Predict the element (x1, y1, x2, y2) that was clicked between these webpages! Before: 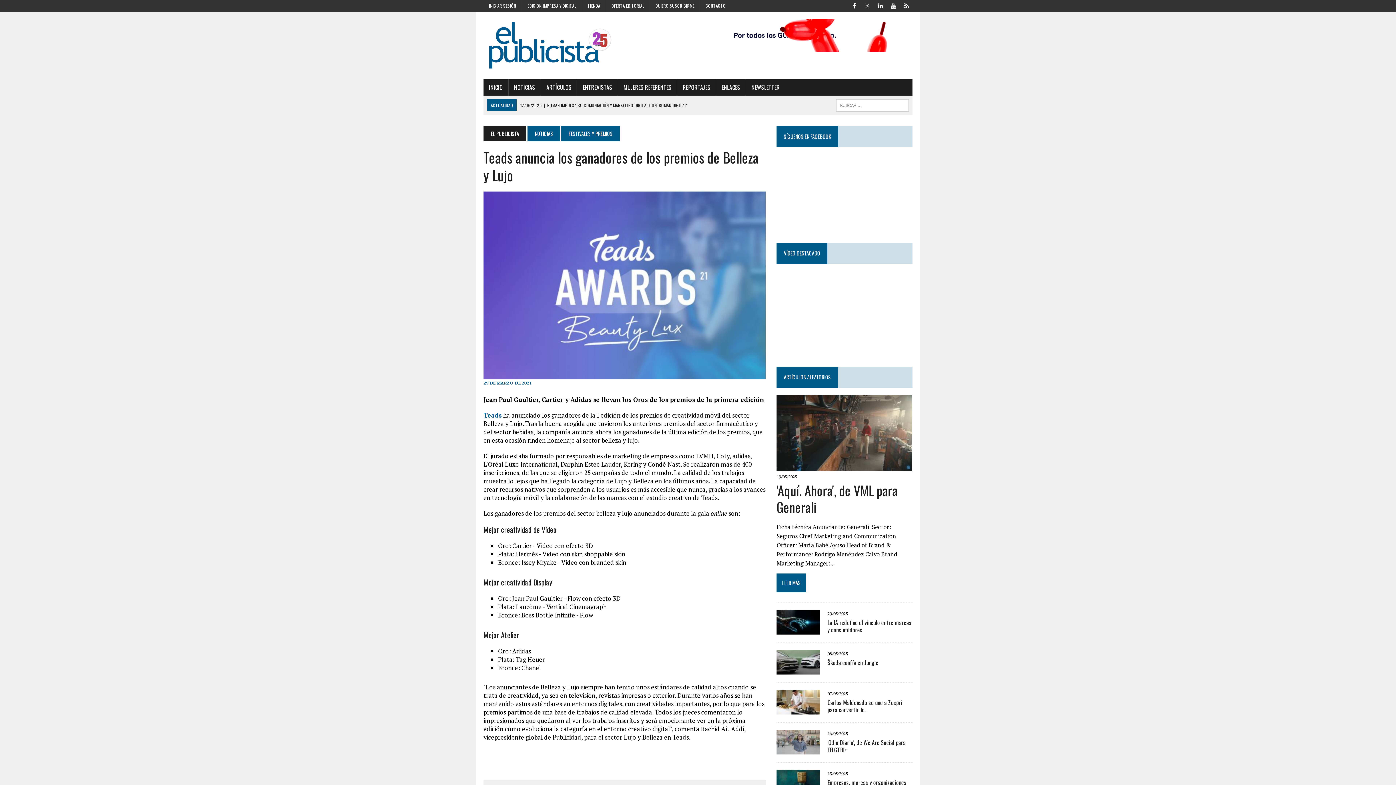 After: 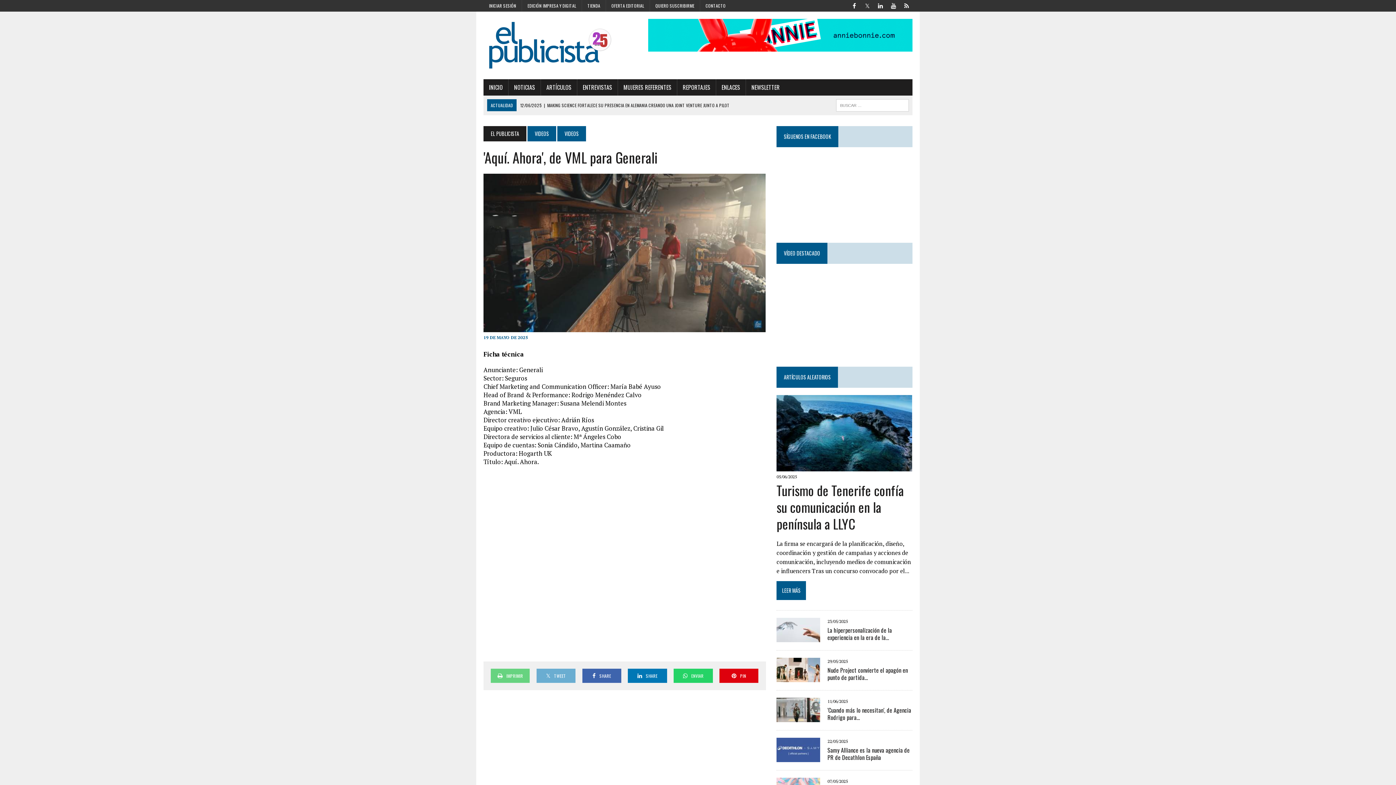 Action: bbox: (776, 568, 912, 596) label: LEER MÁS